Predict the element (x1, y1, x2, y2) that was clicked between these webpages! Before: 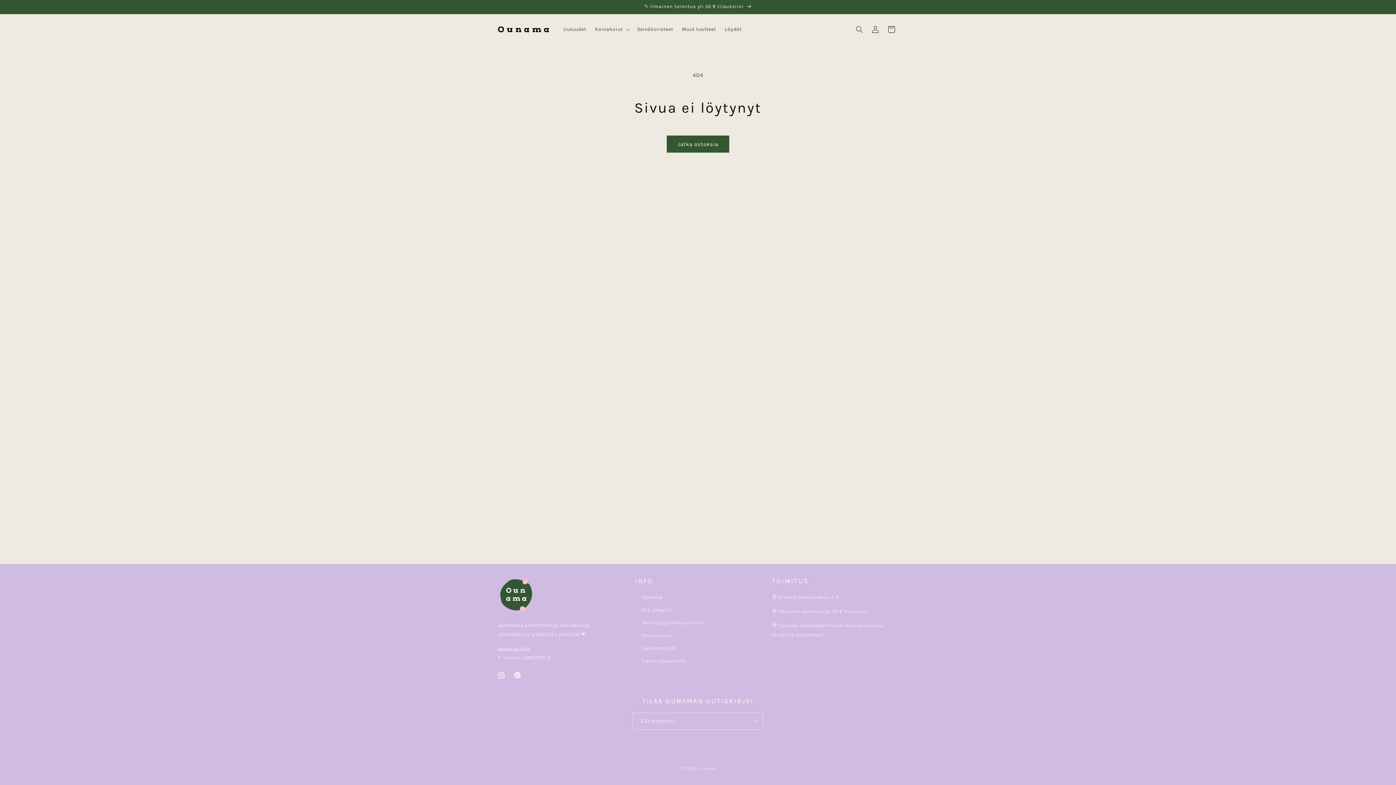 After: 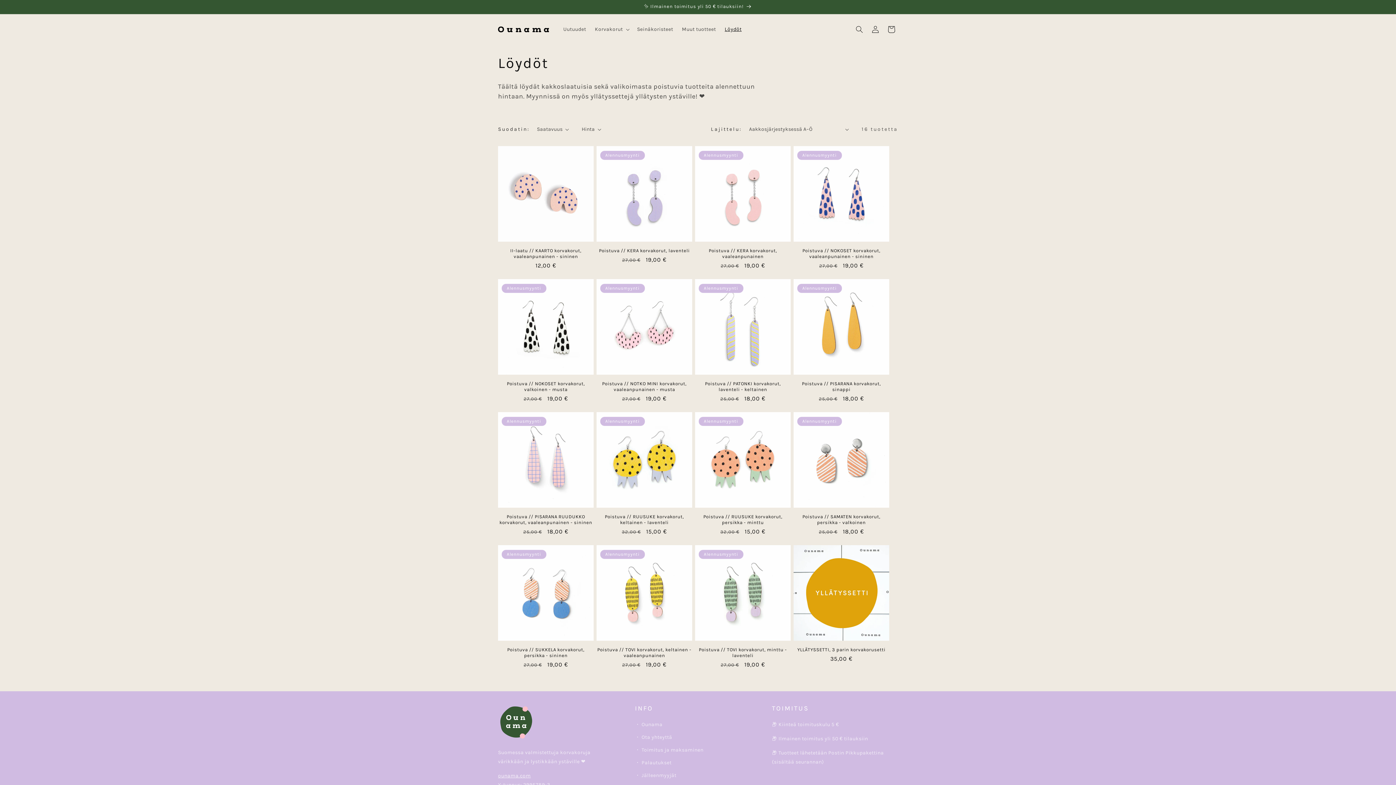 Action: label: Löydöt bbox: (720, 21, 746, 37)